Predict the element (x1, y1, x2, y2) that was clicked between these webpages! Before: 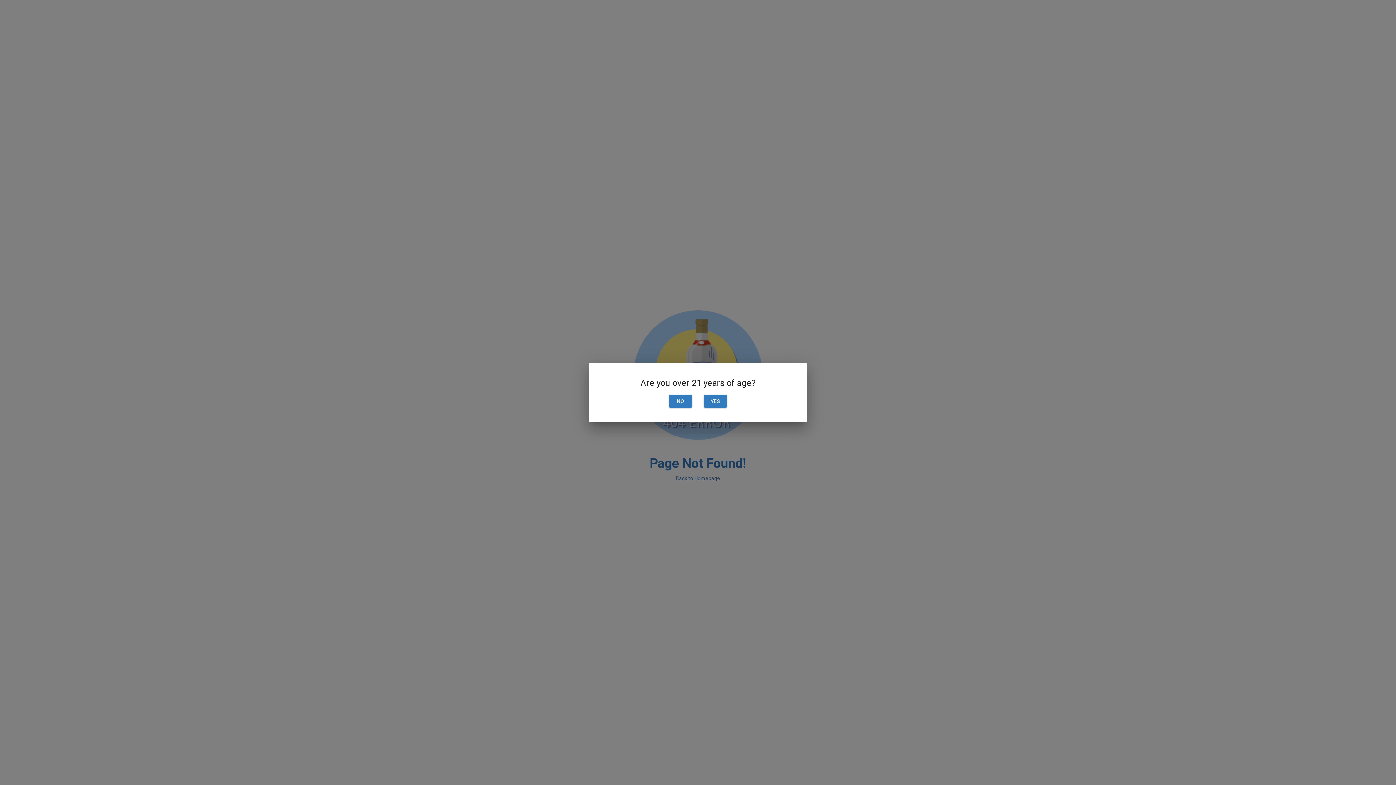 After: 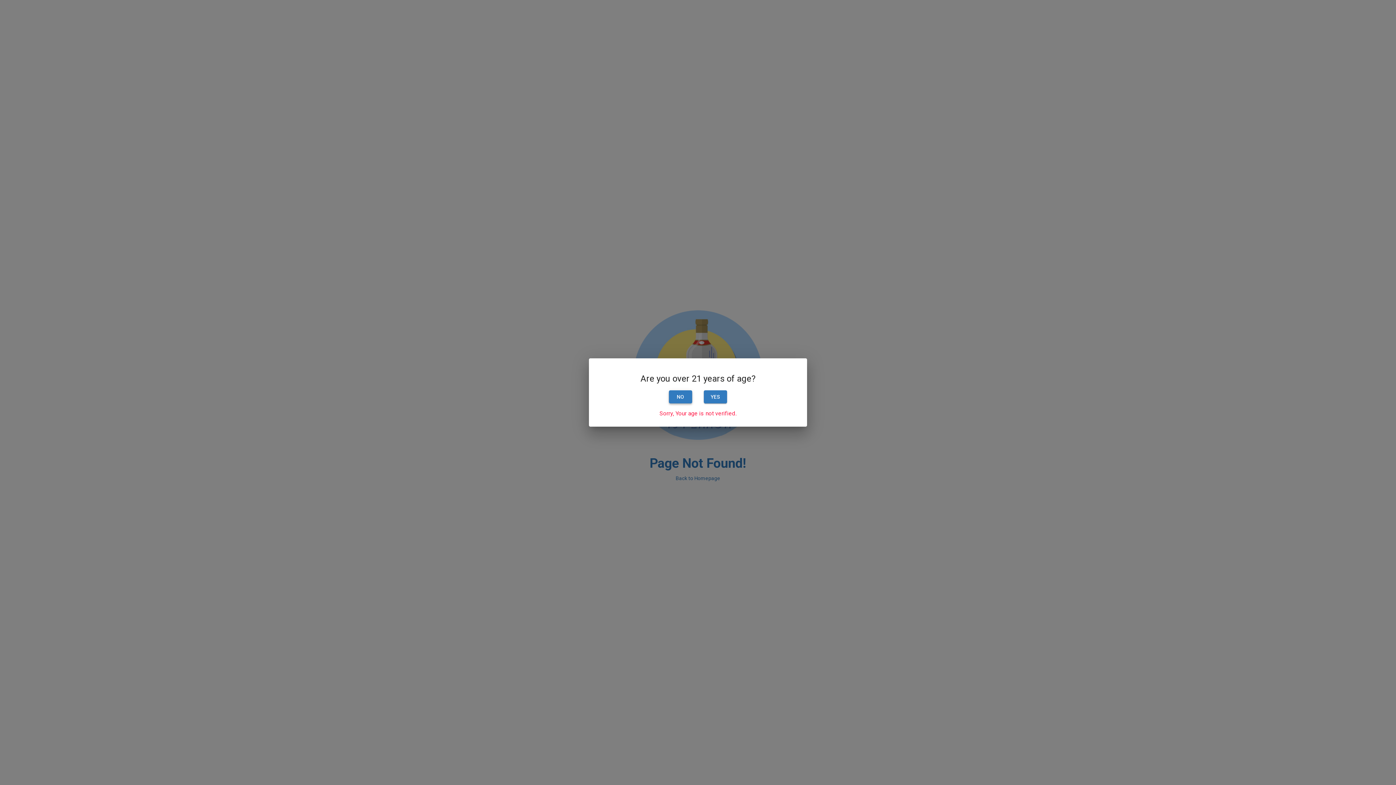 Action: label: NO bbox: (669, 394, 692, 408)